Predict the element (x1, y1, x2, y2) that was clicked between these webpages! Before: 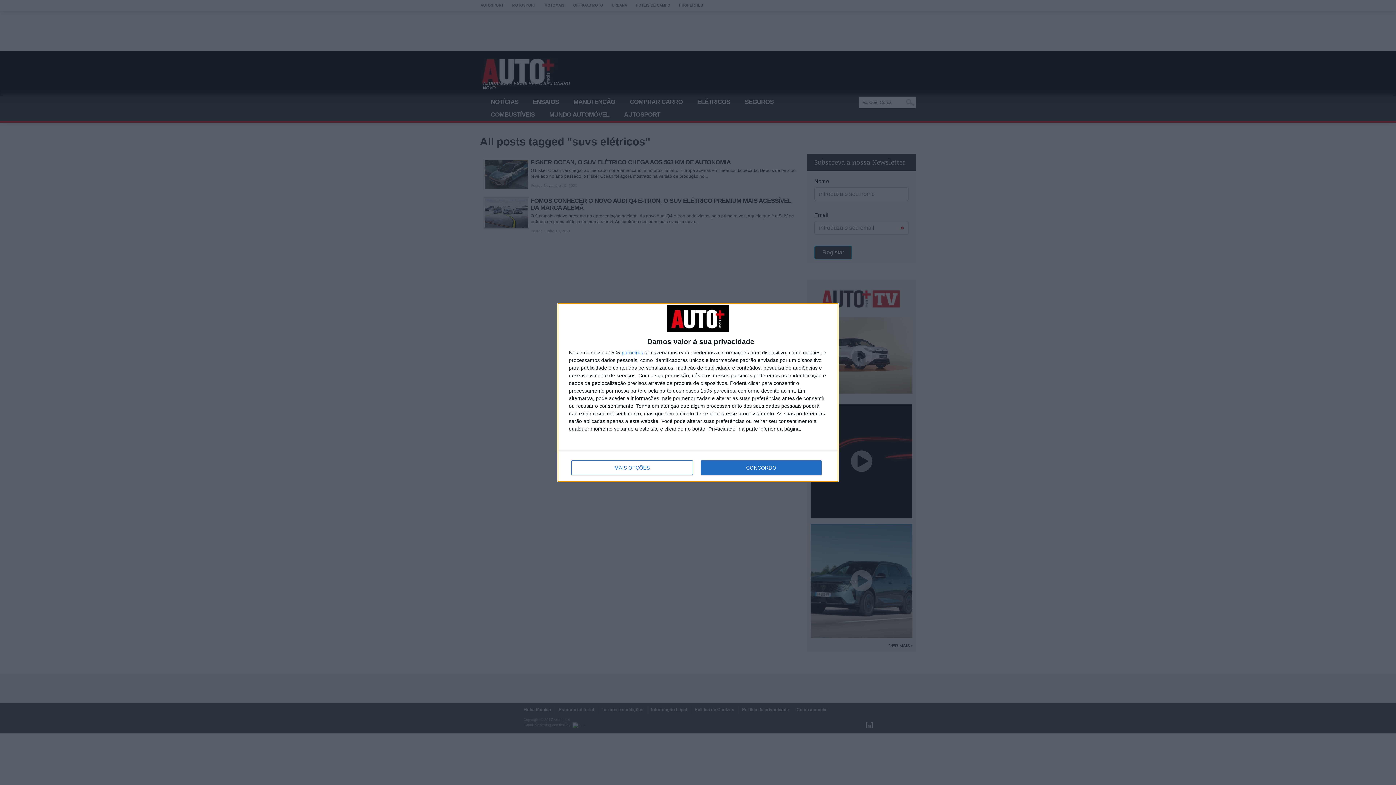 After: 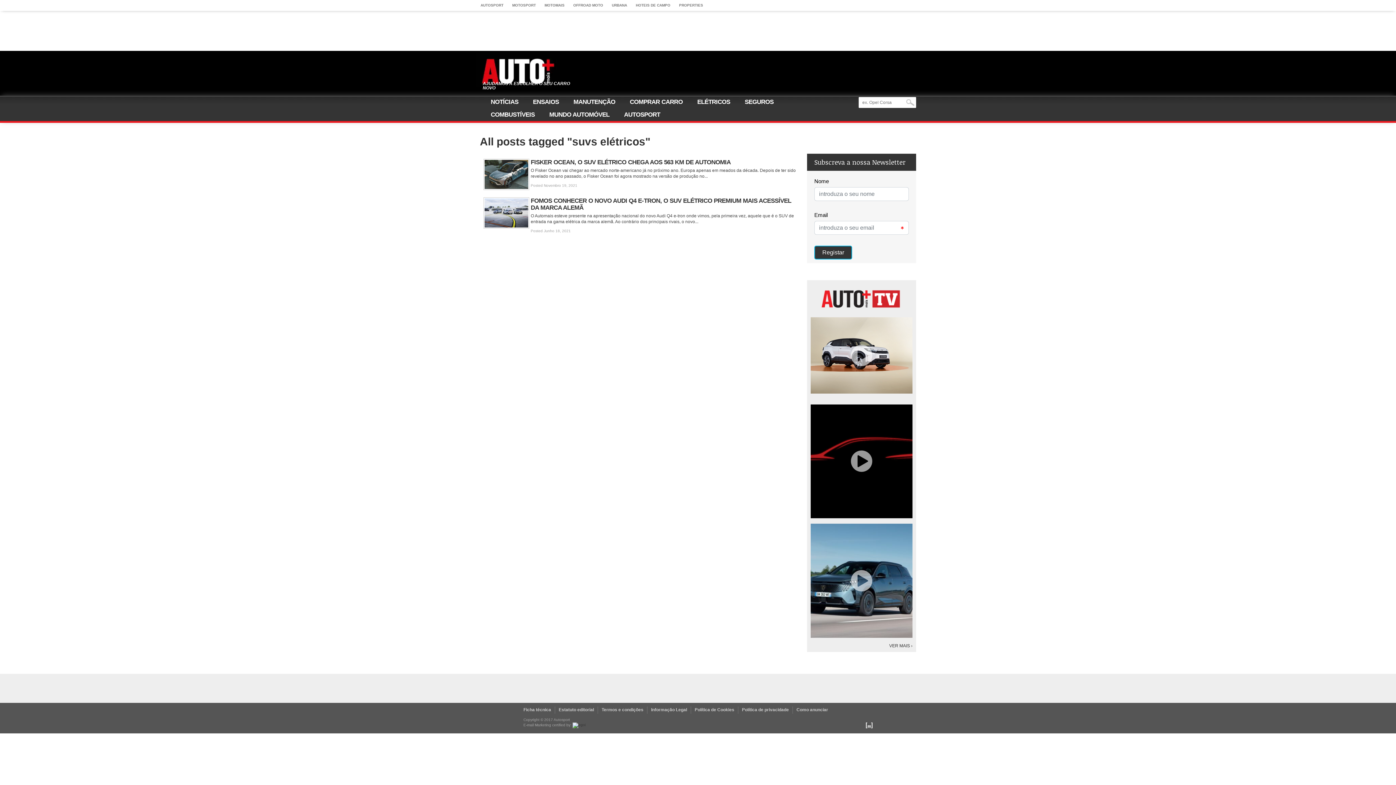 Action: label: CONCORDO bbox: (700, 460, 821, 475)